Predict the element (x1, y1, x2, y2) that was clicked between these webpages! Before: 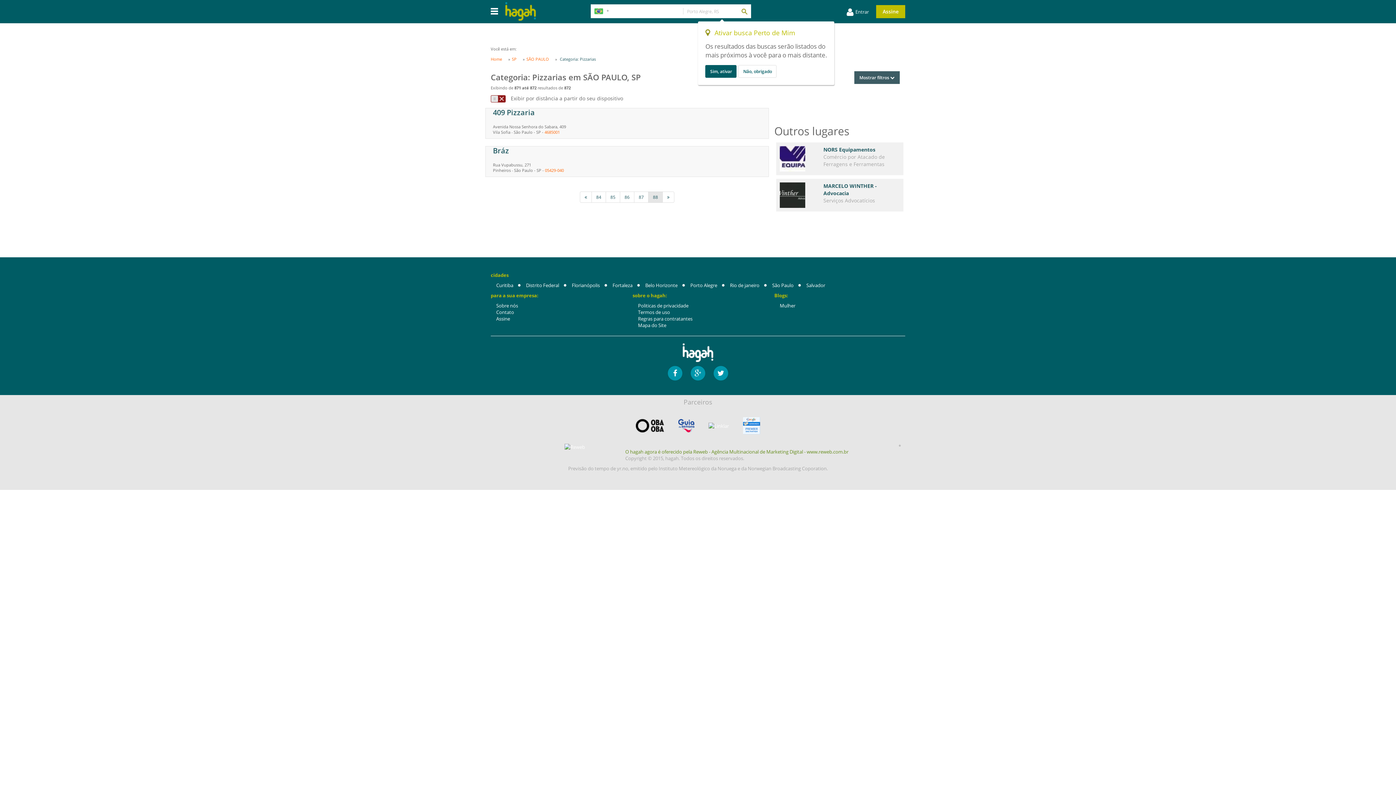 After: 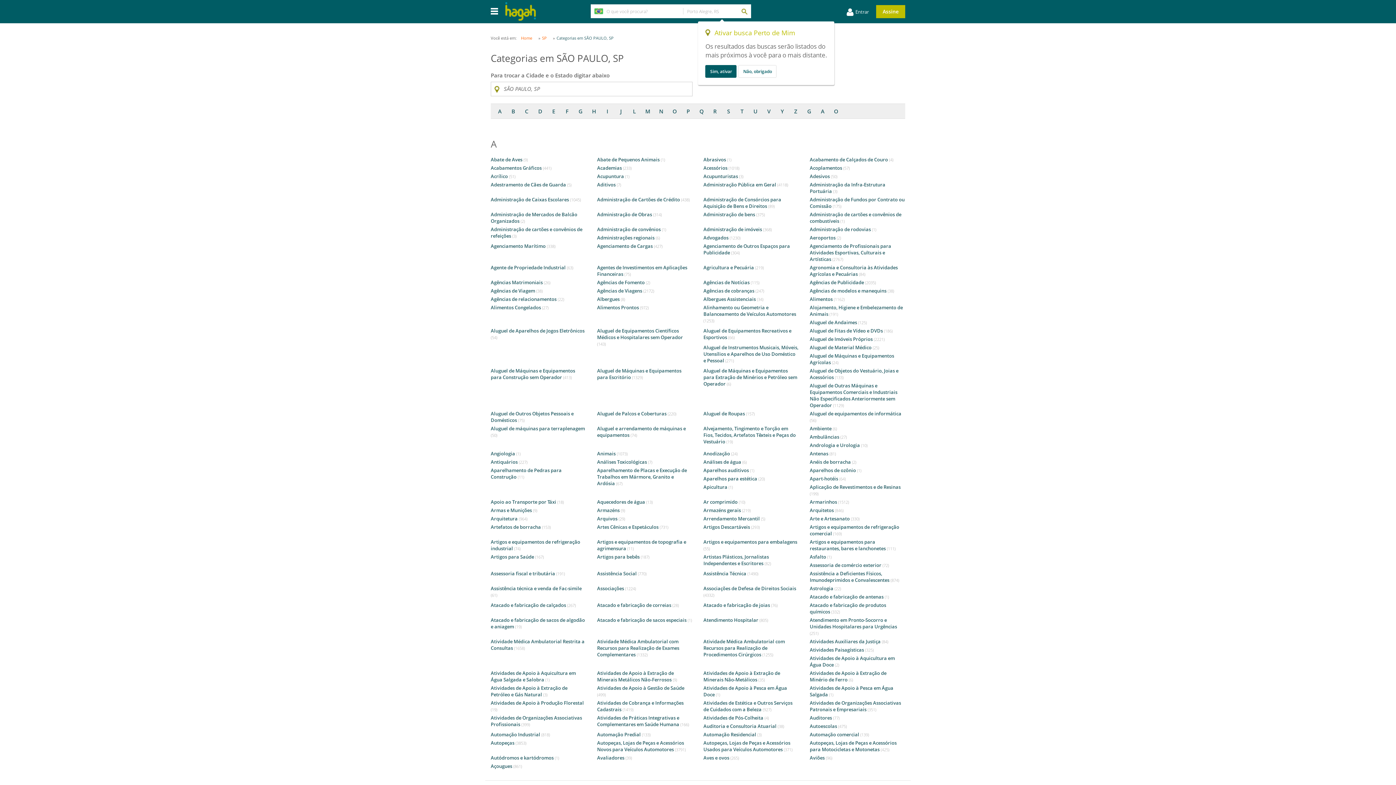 Action: label: SÃO PAULO bbox: (526, 56, 552, 61)